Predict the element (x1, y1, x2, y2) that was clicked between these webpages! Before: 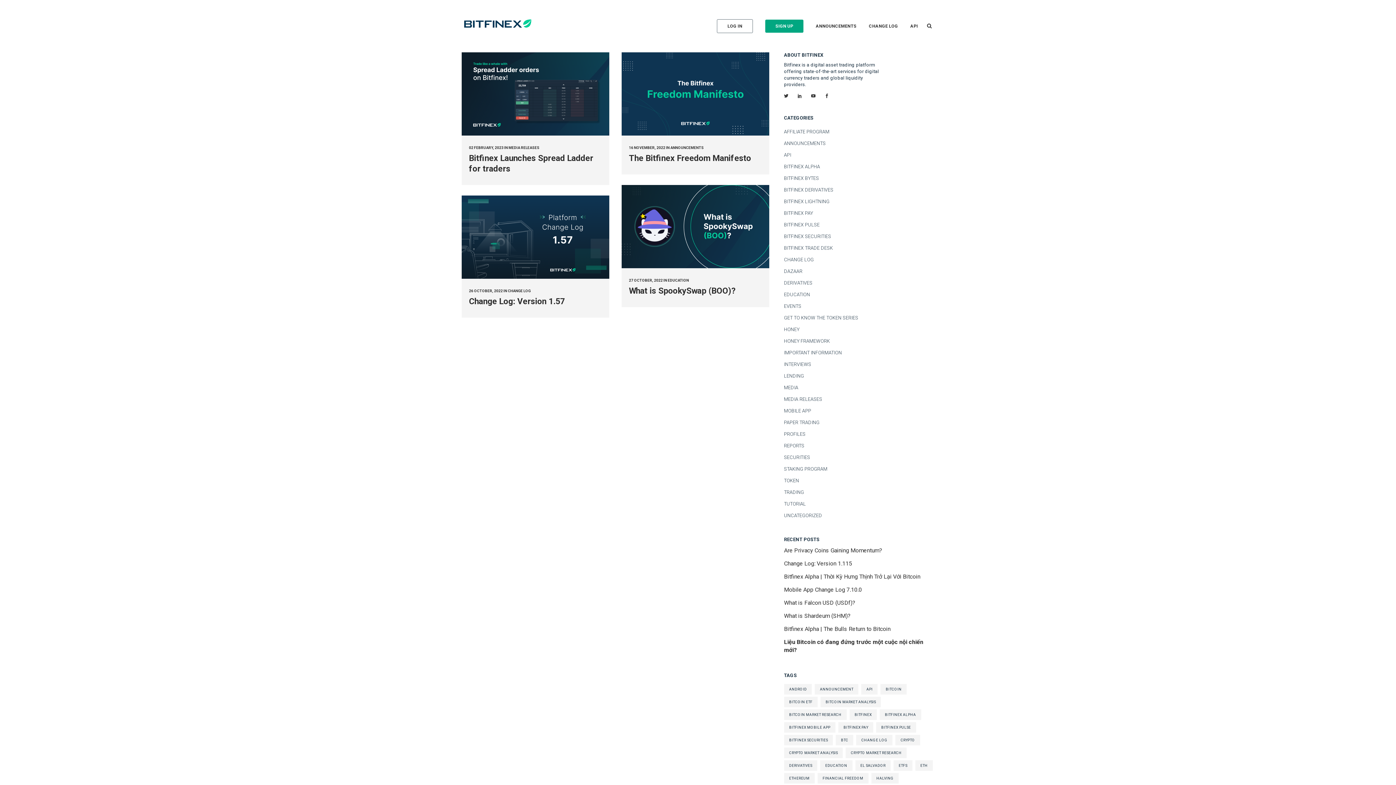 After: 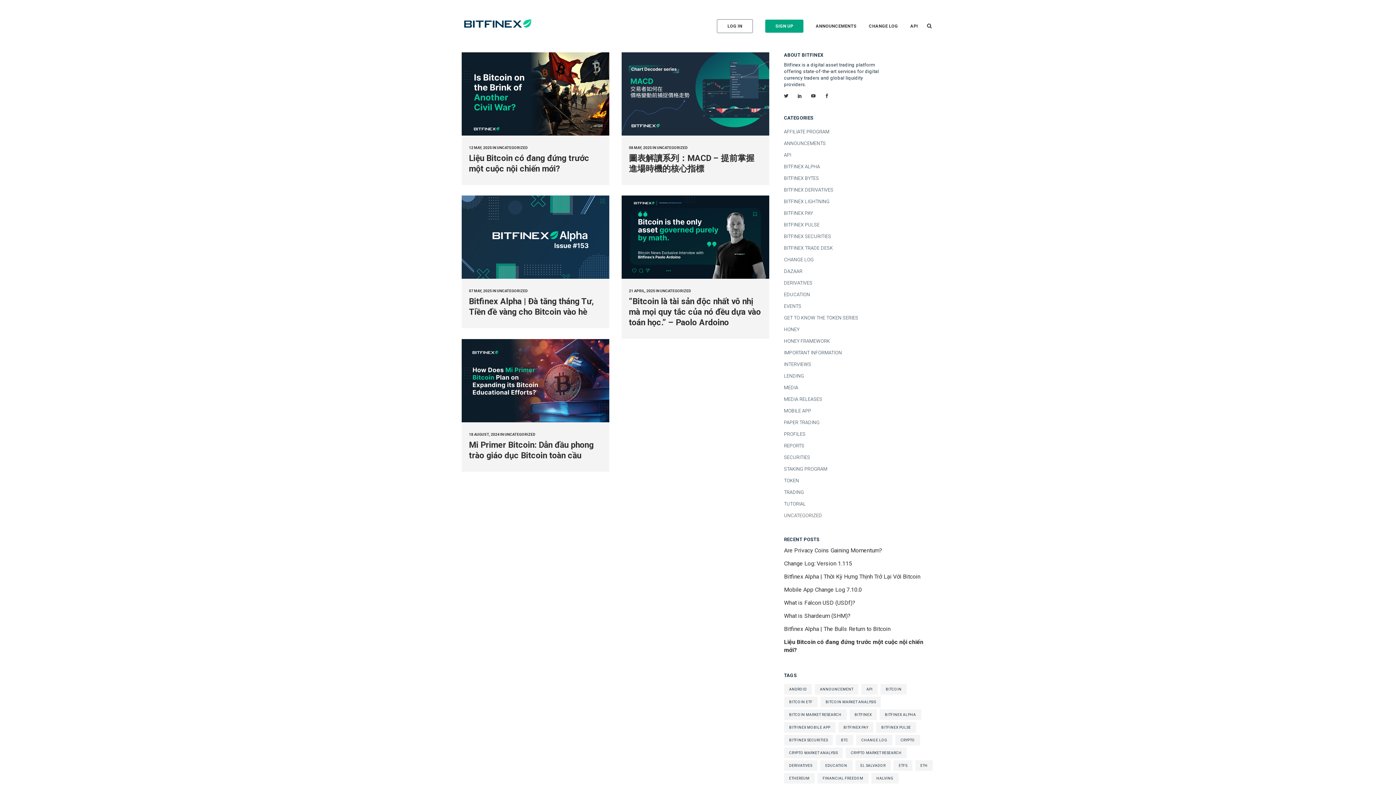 Action: bbox: (784, 512, 822, 518) label: UNCATEGORIZED